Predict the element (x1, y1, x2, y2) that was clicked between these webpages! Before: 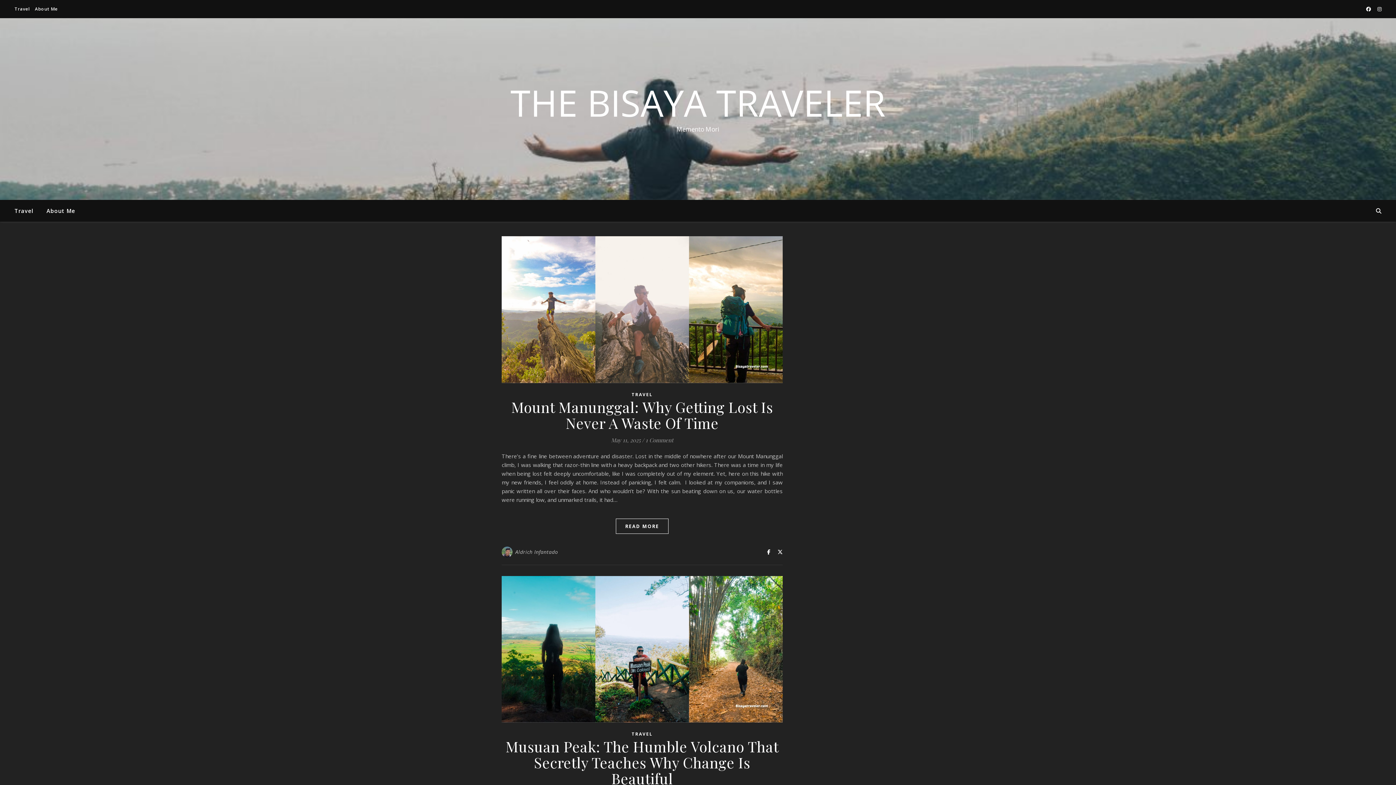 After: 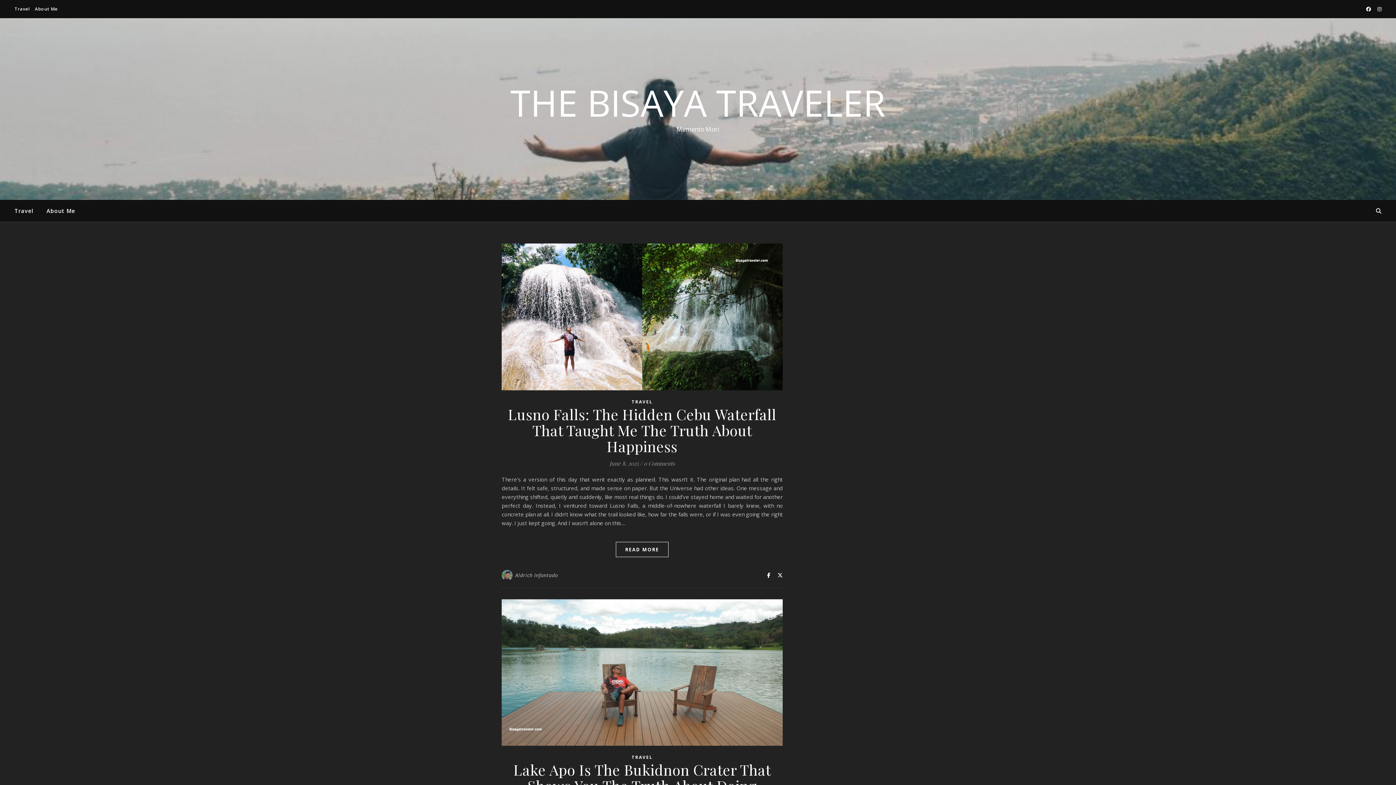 Action: label: THE BISAYA TRAVELER bbox: (0, 84, 1396, 120)